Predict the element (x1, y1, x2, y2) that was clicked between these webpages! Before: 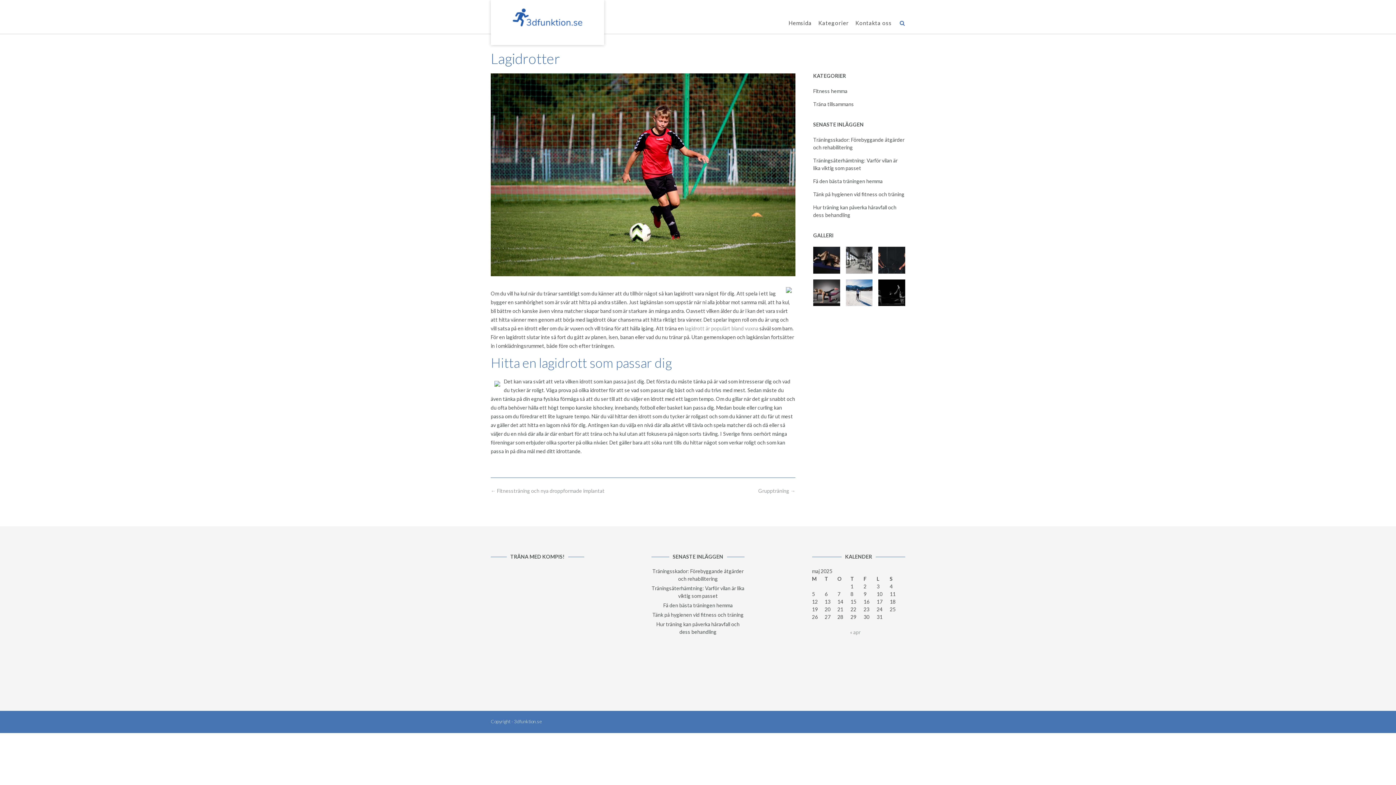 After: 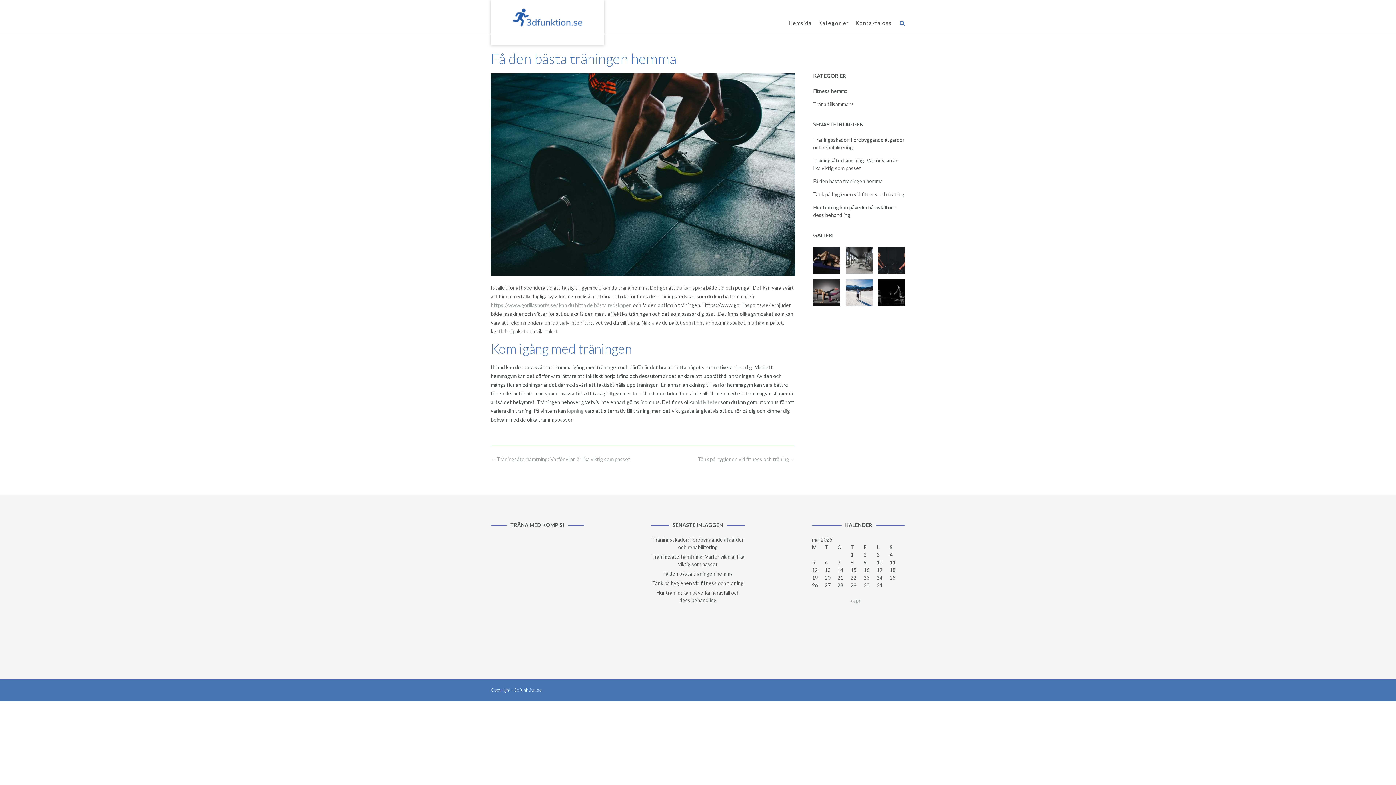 Action: label: Få den bästa träningen hemma bbox: (813, 178, 882, 184)